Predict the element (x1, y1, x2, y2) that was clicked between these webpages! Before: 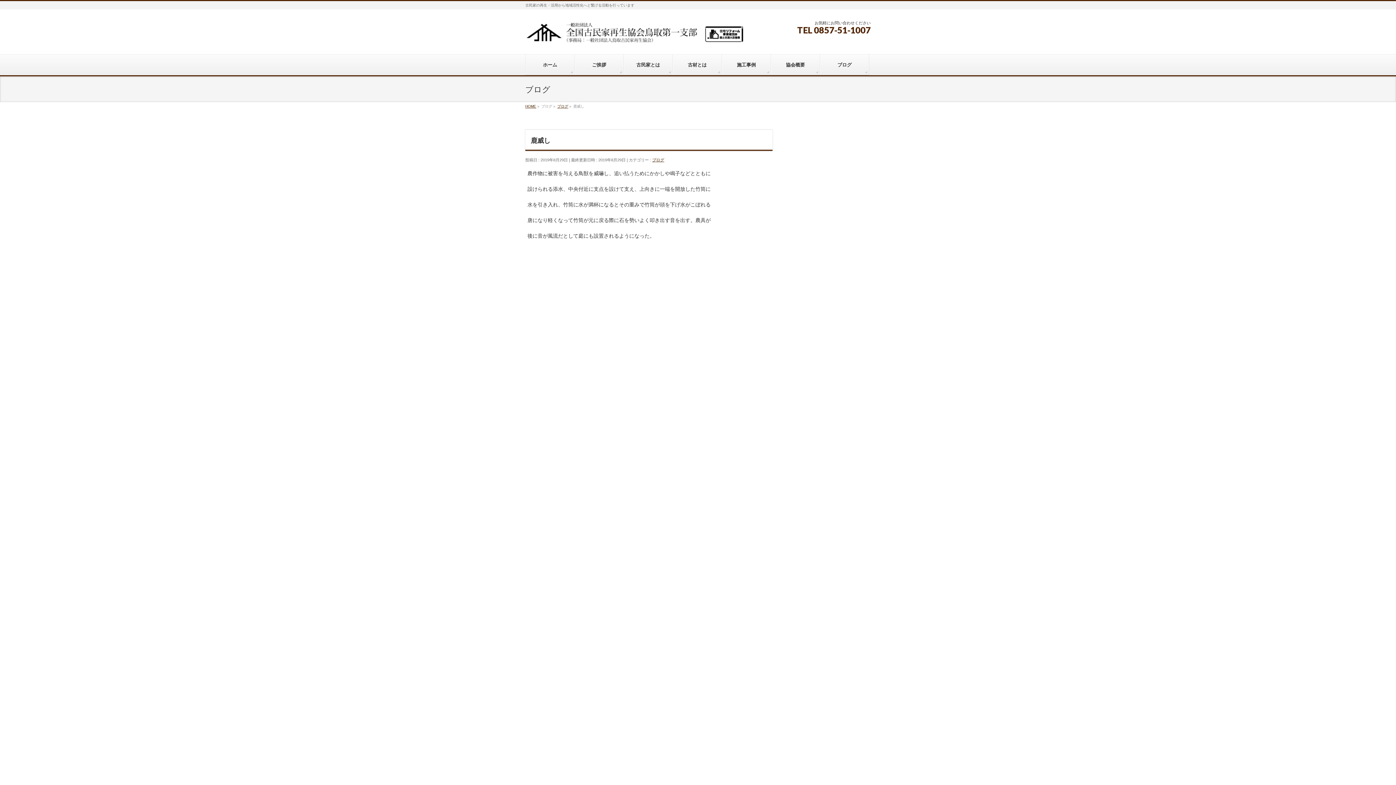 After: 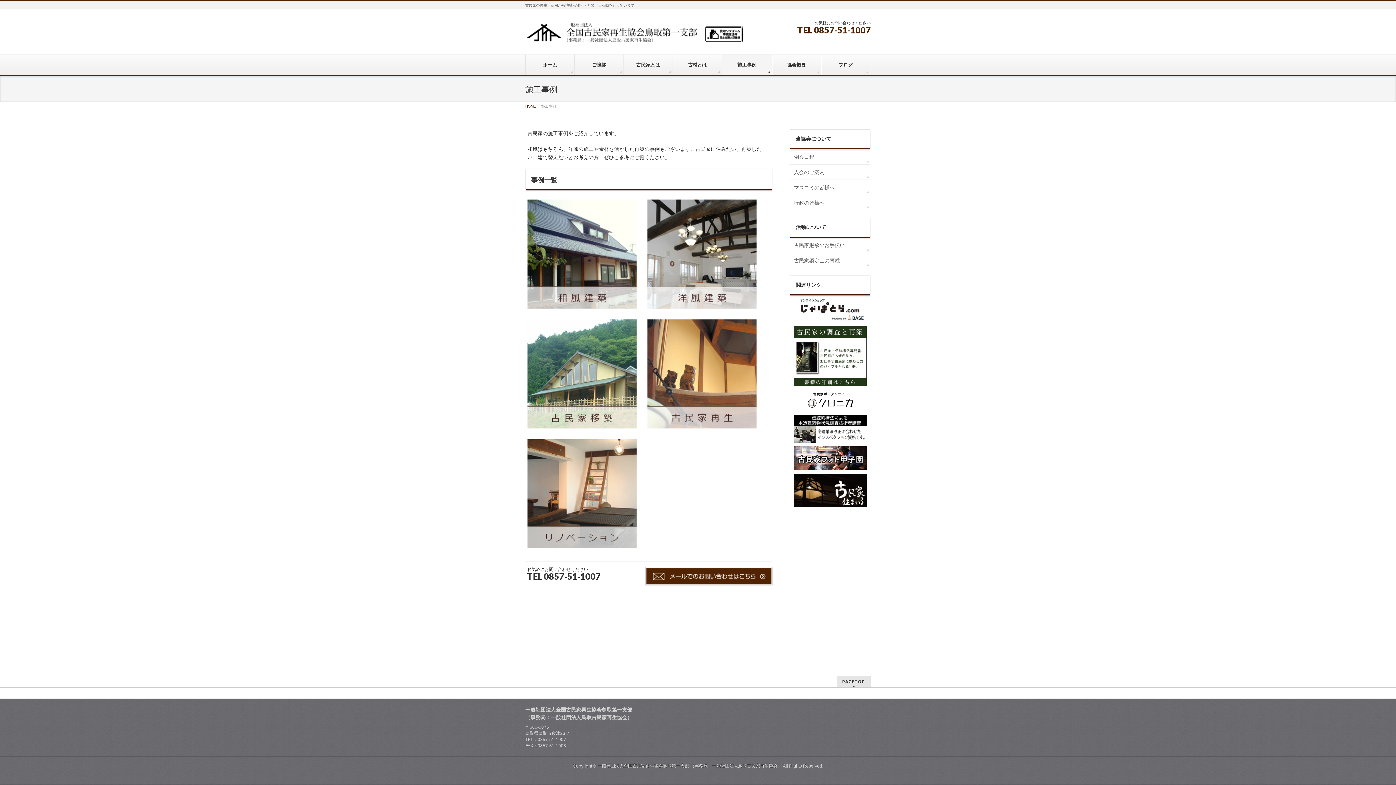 Action: label: 施工事例 bbox: (722, 54, 771, 75)